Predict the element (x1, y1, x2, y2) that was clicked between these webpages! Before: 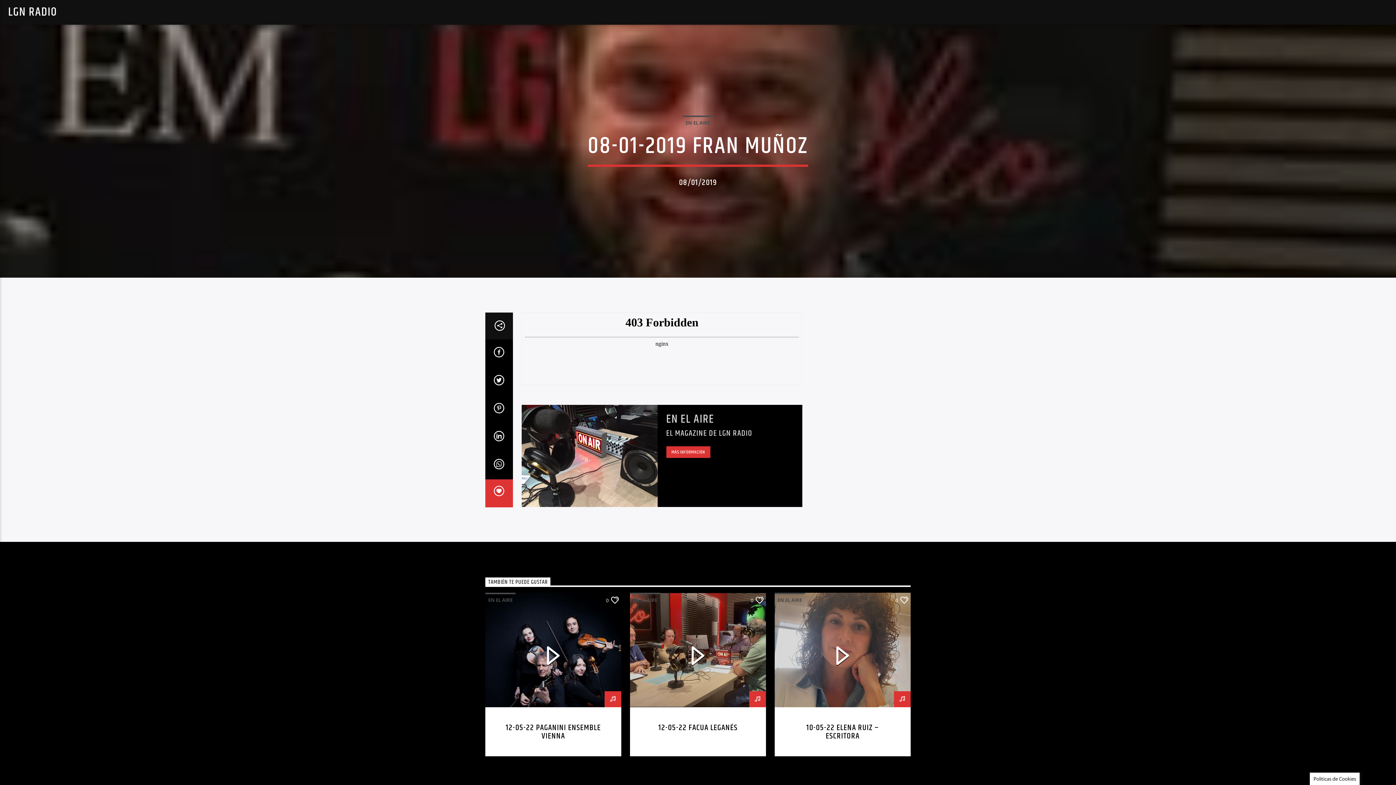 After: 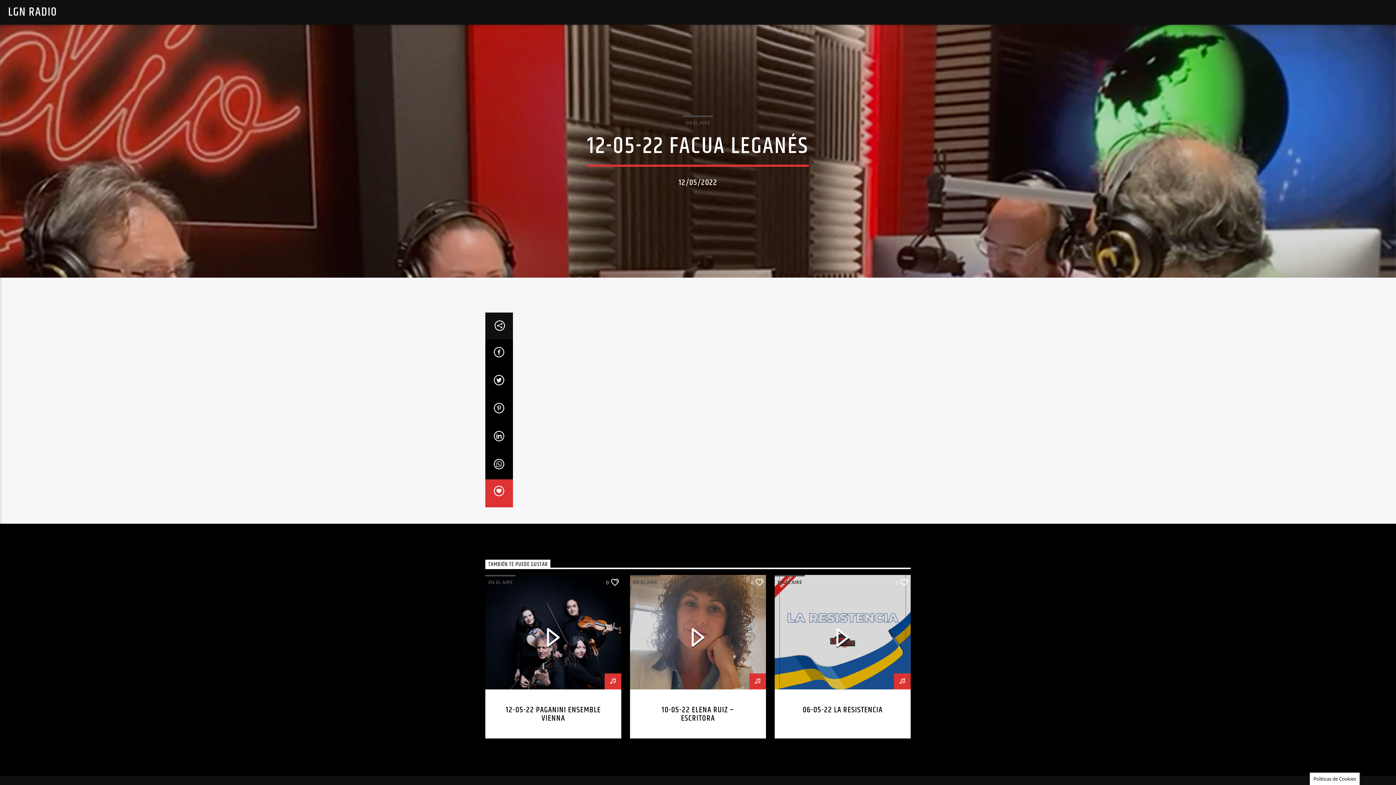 Action: bbox: (686, 657, 709, 665)